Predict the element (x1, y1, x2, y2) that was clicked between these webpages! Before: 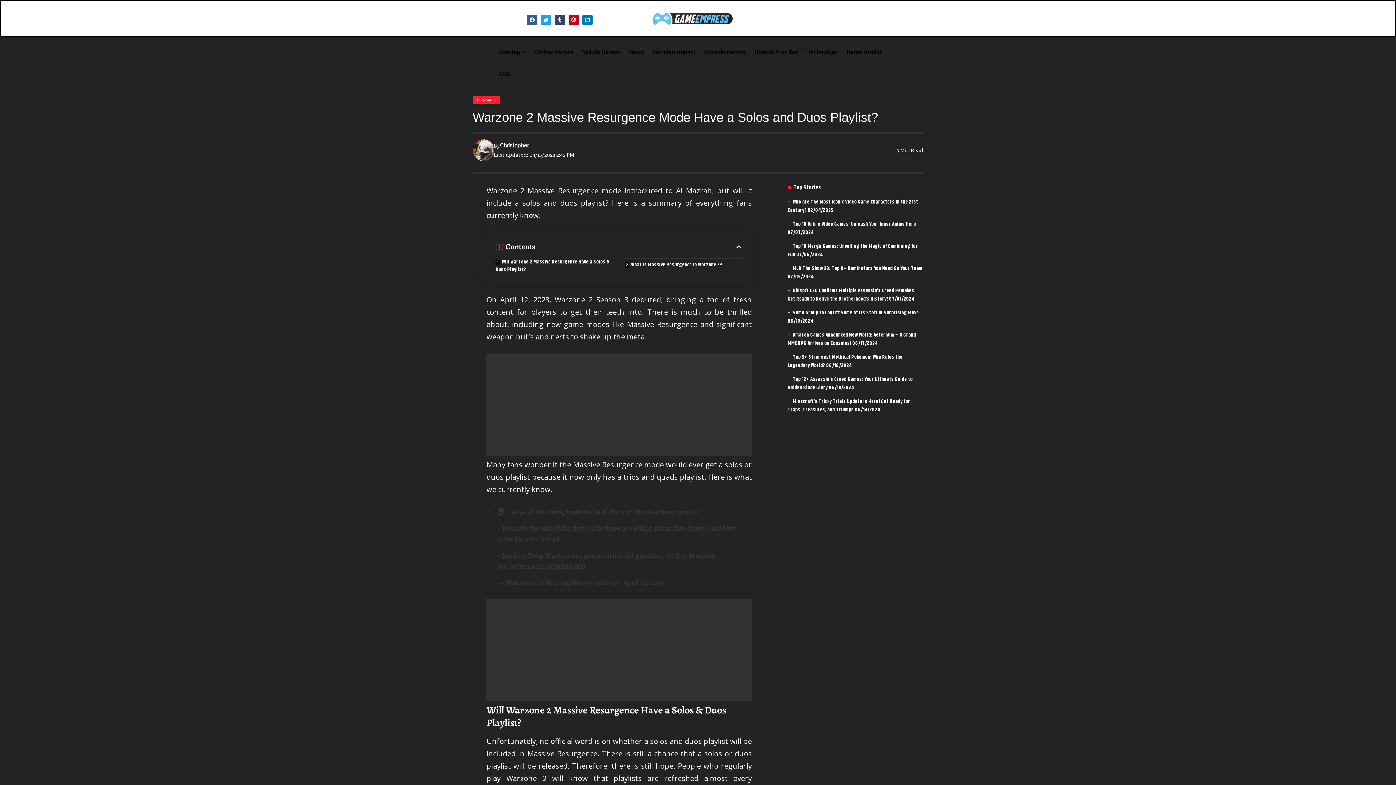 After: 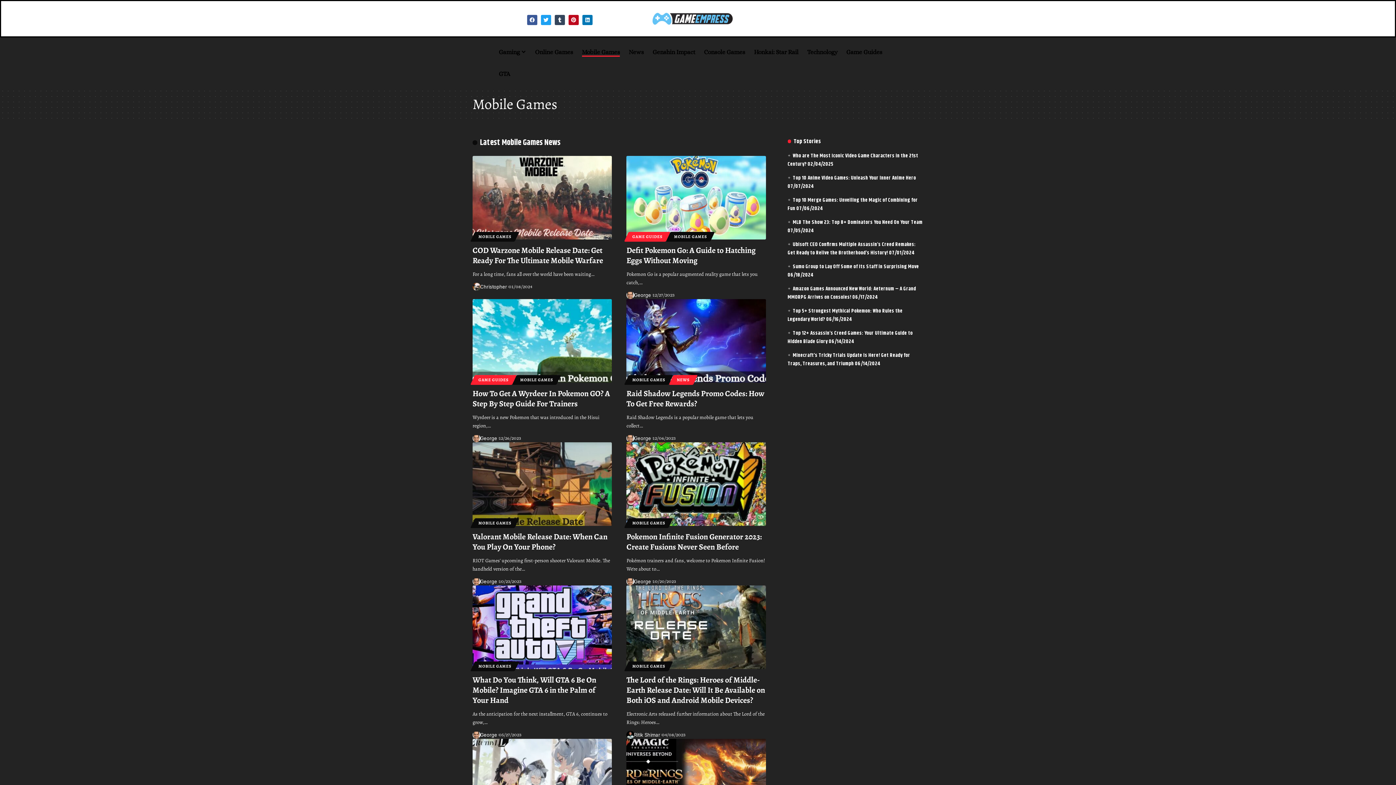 Action: bbox: (577, 41, 624, 62) label: Mobile Games